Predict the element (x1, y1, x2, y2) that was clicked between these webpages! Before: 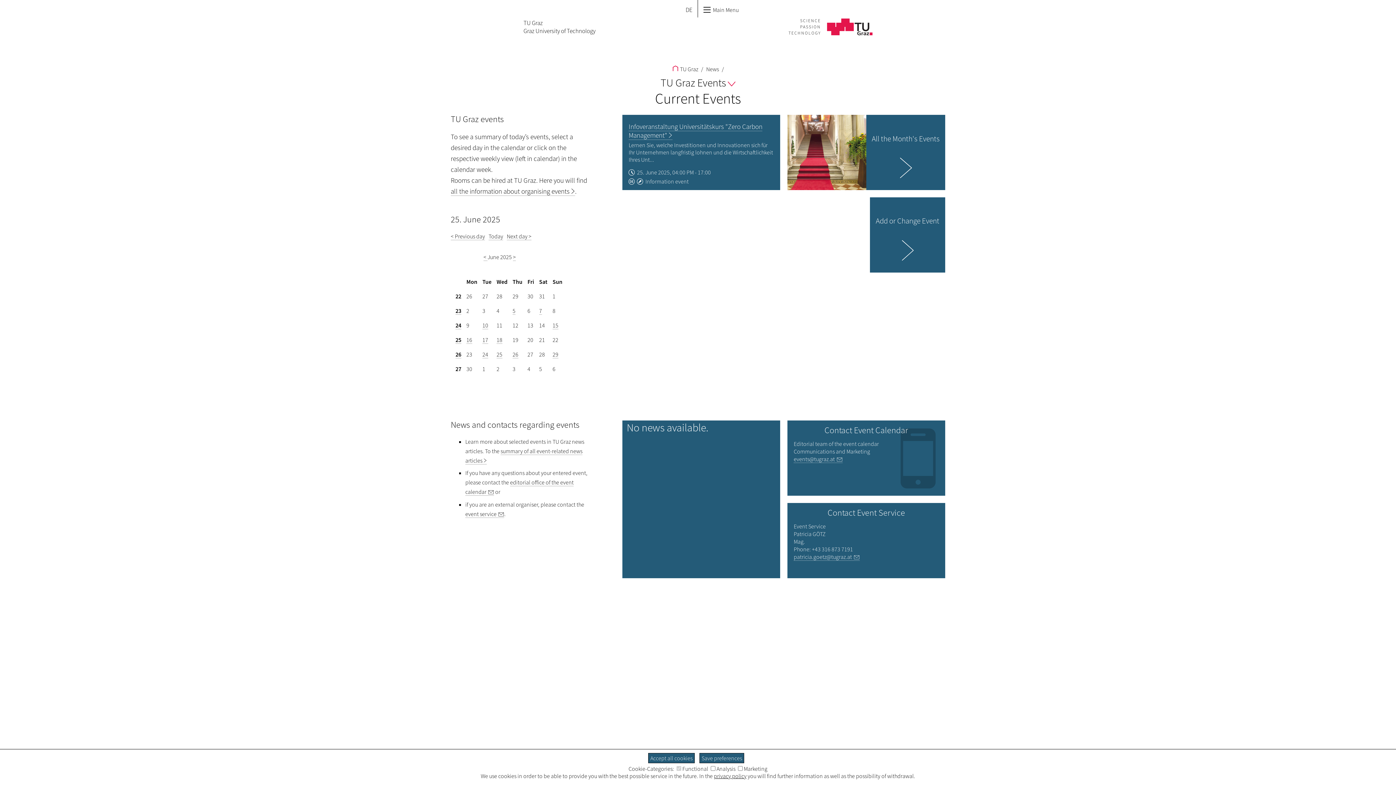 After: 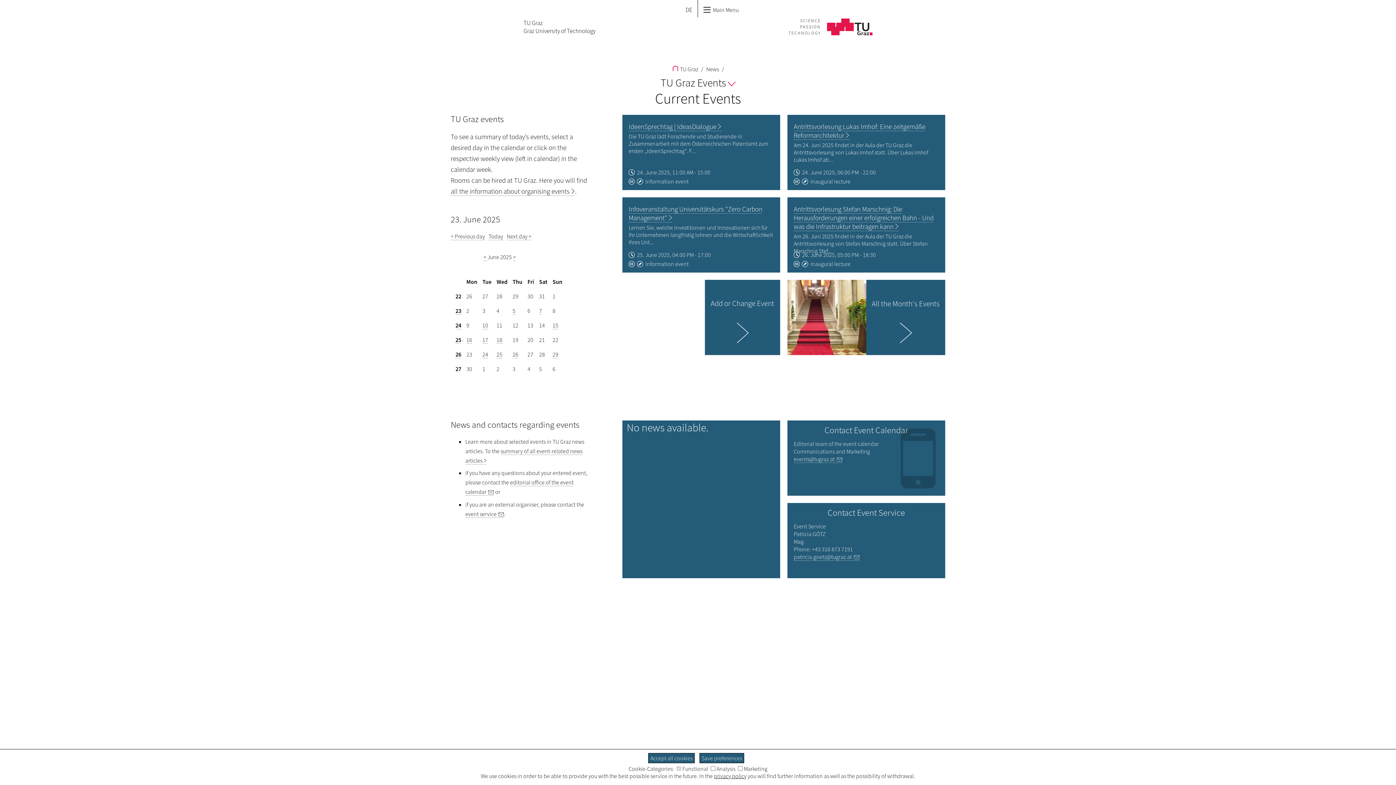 Action: bbox: (455, 350, 461, 358) label: 26